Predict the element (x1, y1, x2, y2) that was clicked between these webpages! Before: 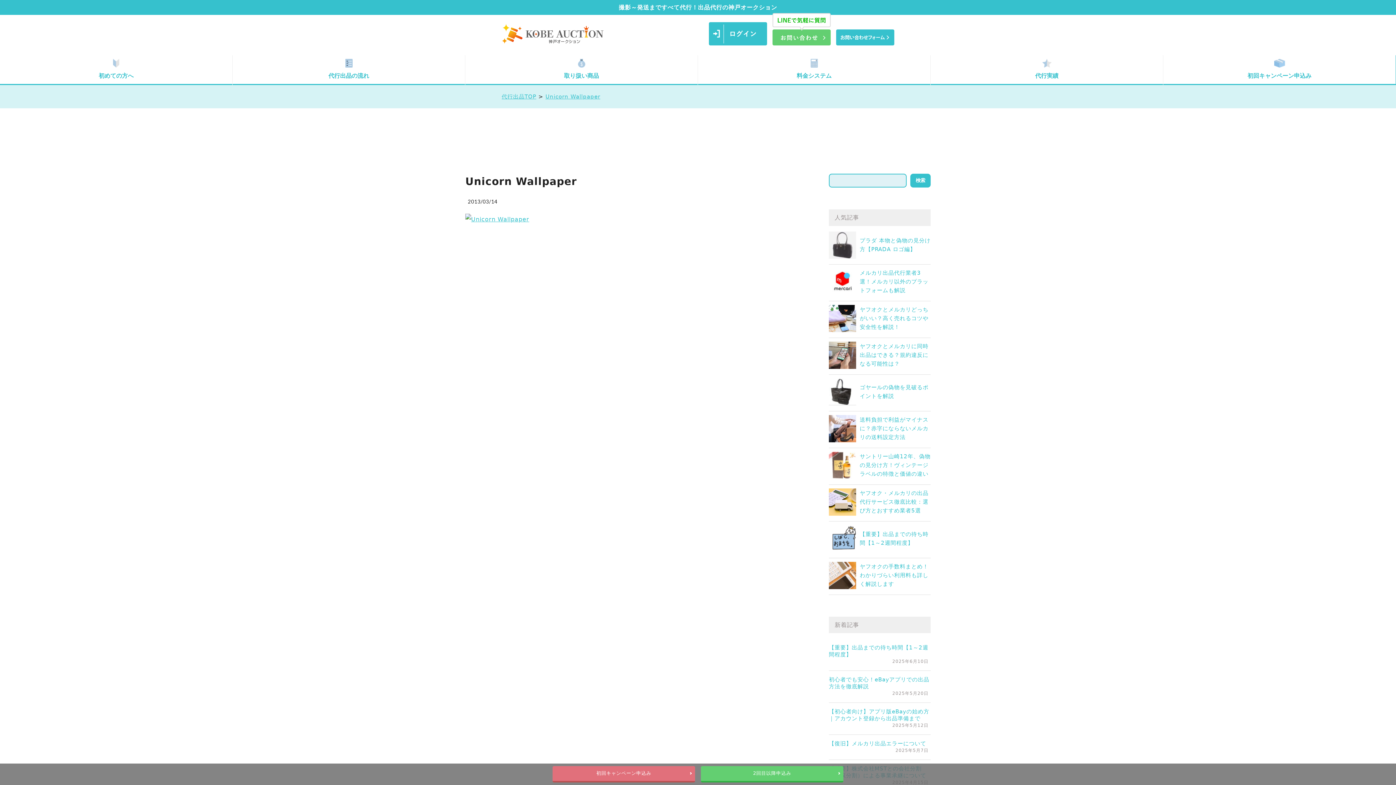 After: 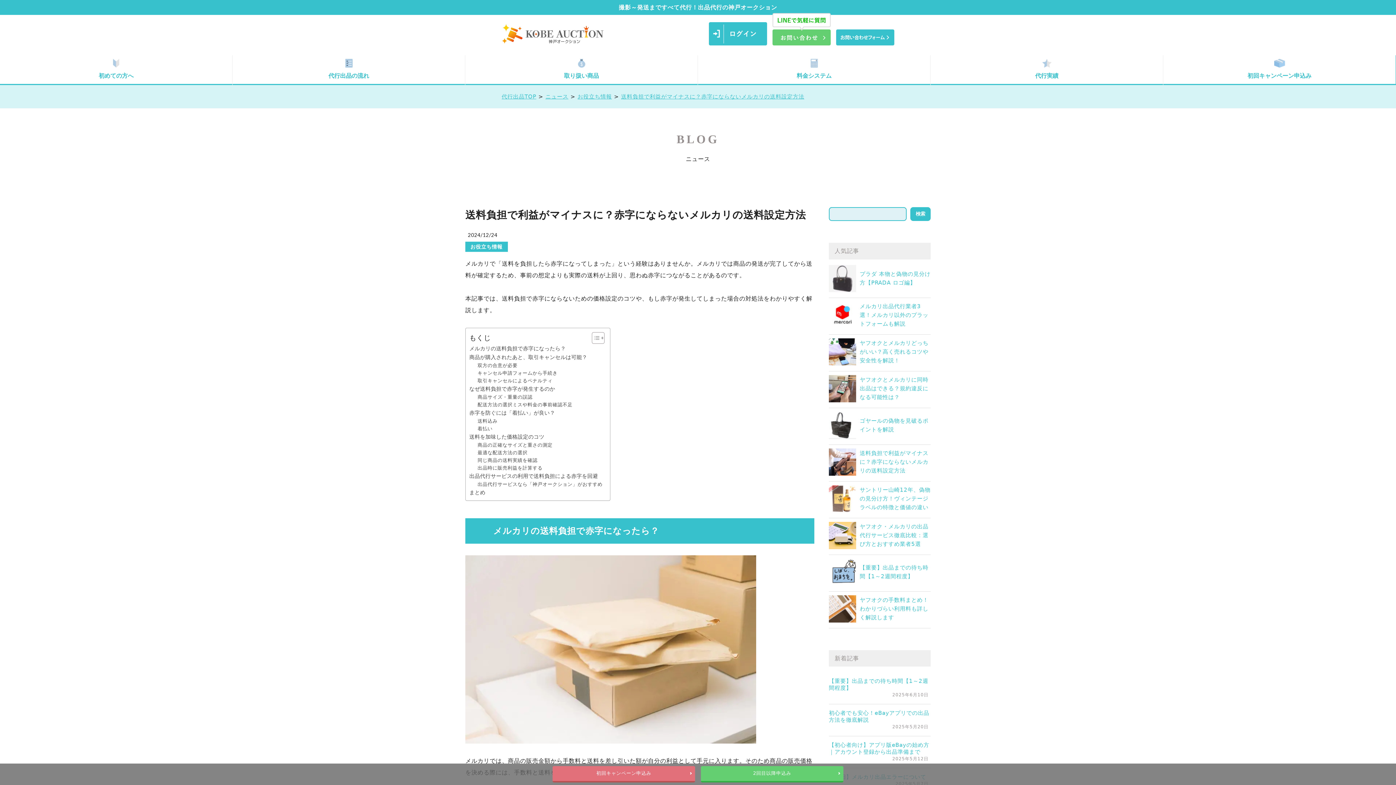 Action: bbox: (860, 416, 928, 440) label: 送料負担で利益がマイナスに？赤字にならないメルカリの送料設定方法